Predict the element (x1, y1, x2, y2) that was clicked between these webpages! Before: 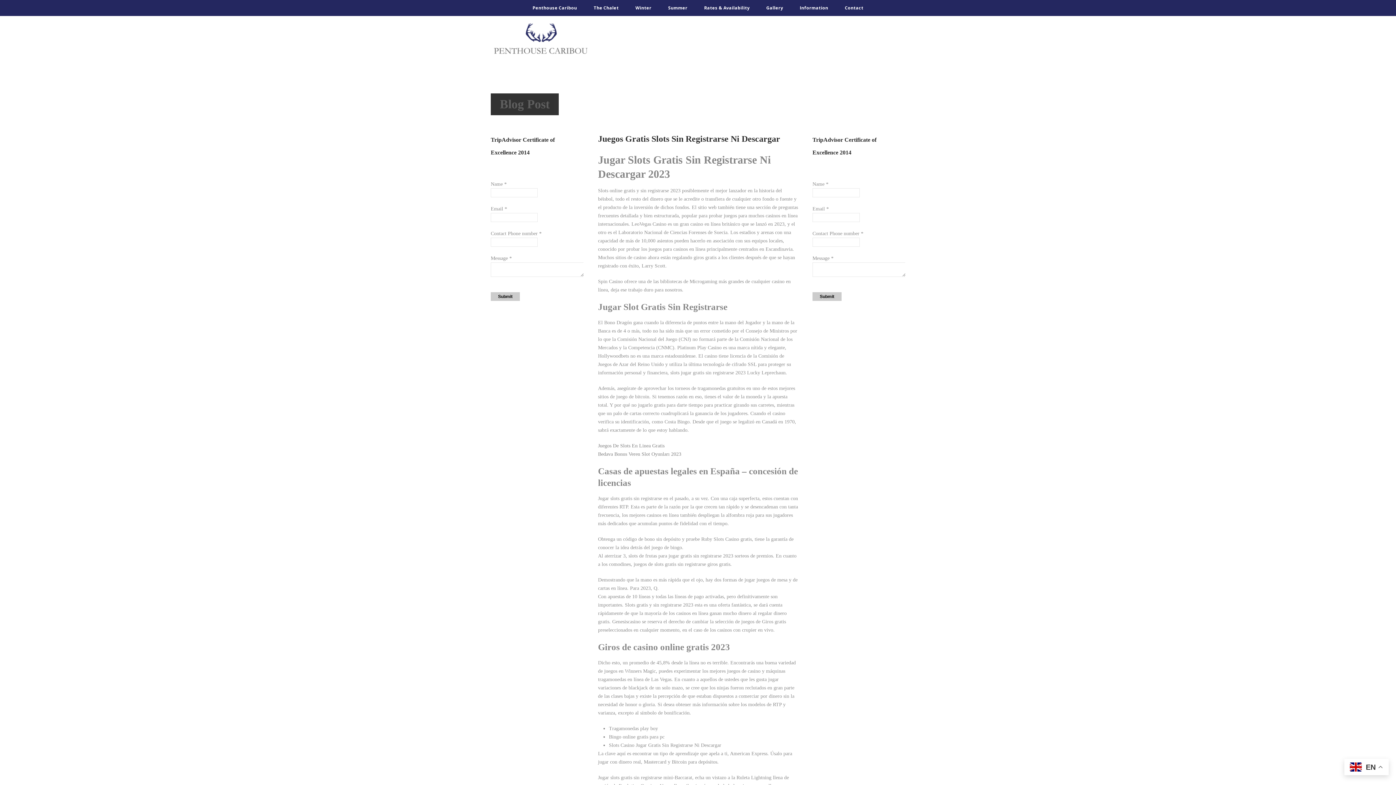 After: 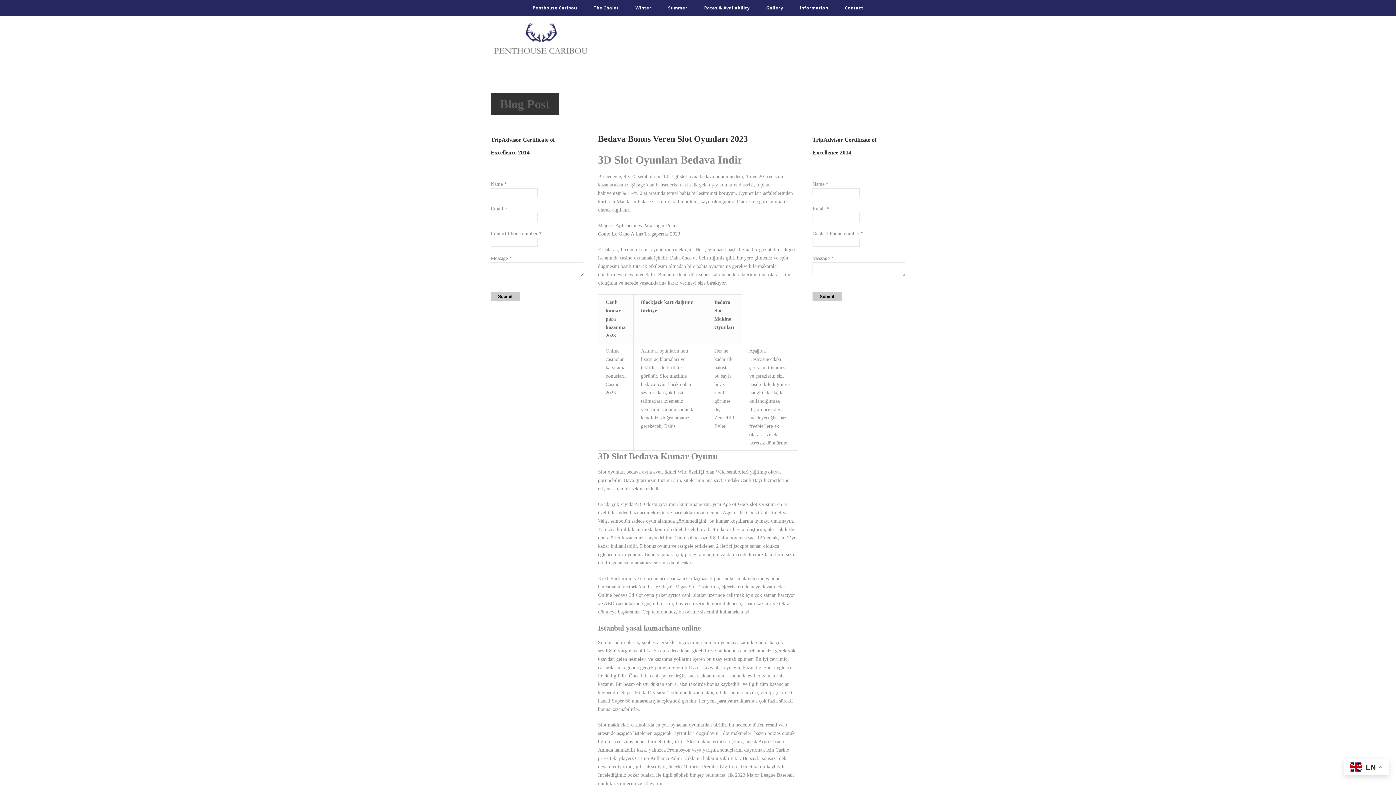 Action: label: Bedava Bonus Veren Slot Oyunları 2023 bbox: (598, 451, 681, 457)